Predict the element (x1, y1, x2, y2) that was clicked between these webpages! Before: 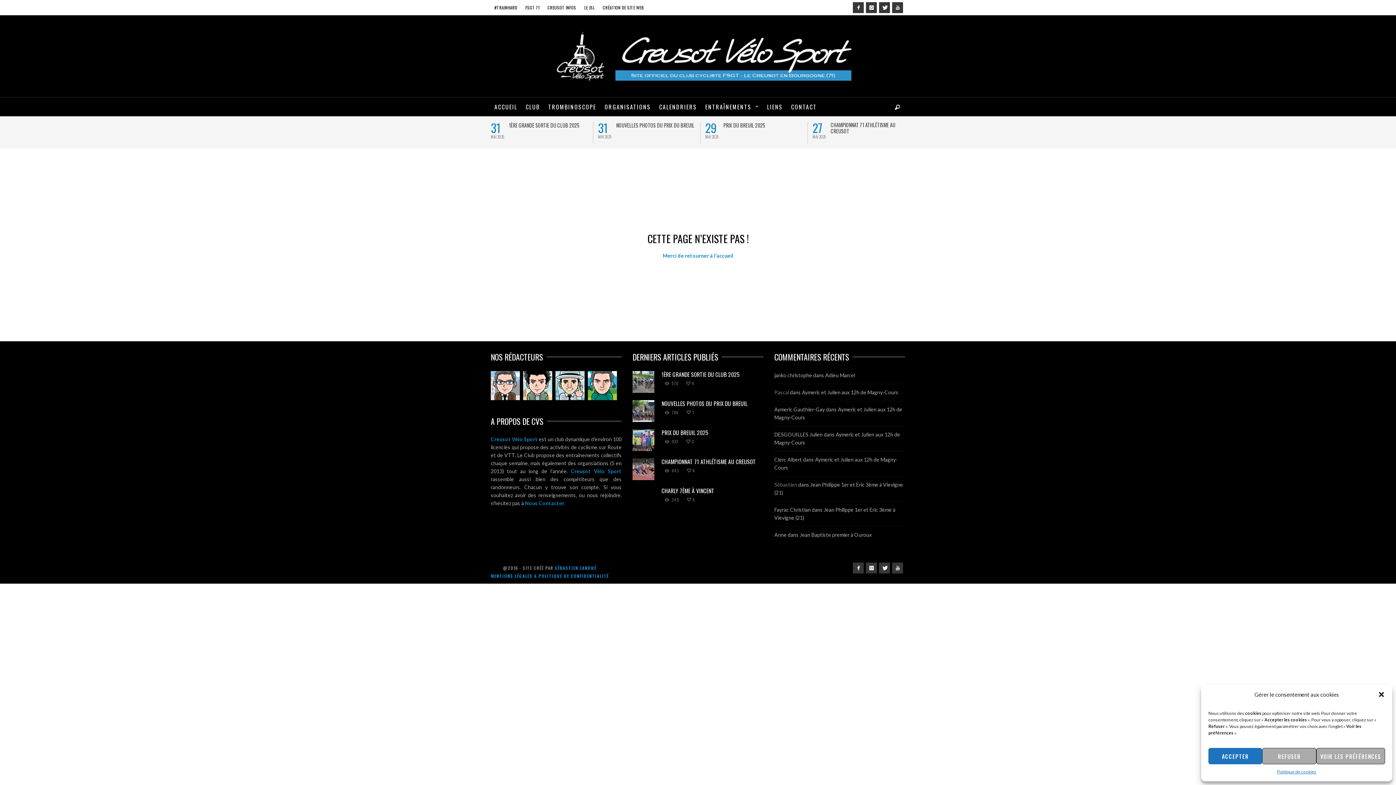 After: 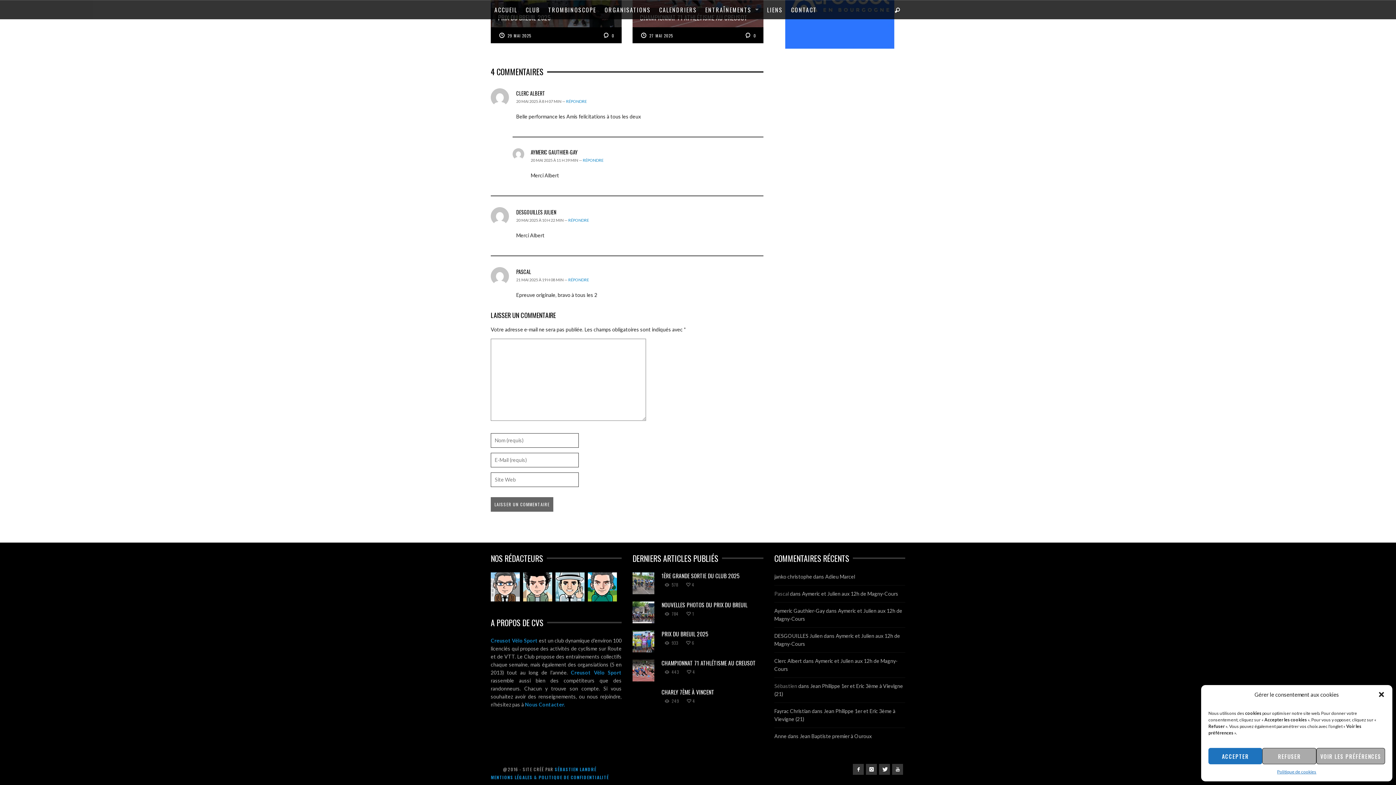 Action: label: Aymeric et Julien aux 12h de Magny-Cours bbox: (802, 389, 898, 395)